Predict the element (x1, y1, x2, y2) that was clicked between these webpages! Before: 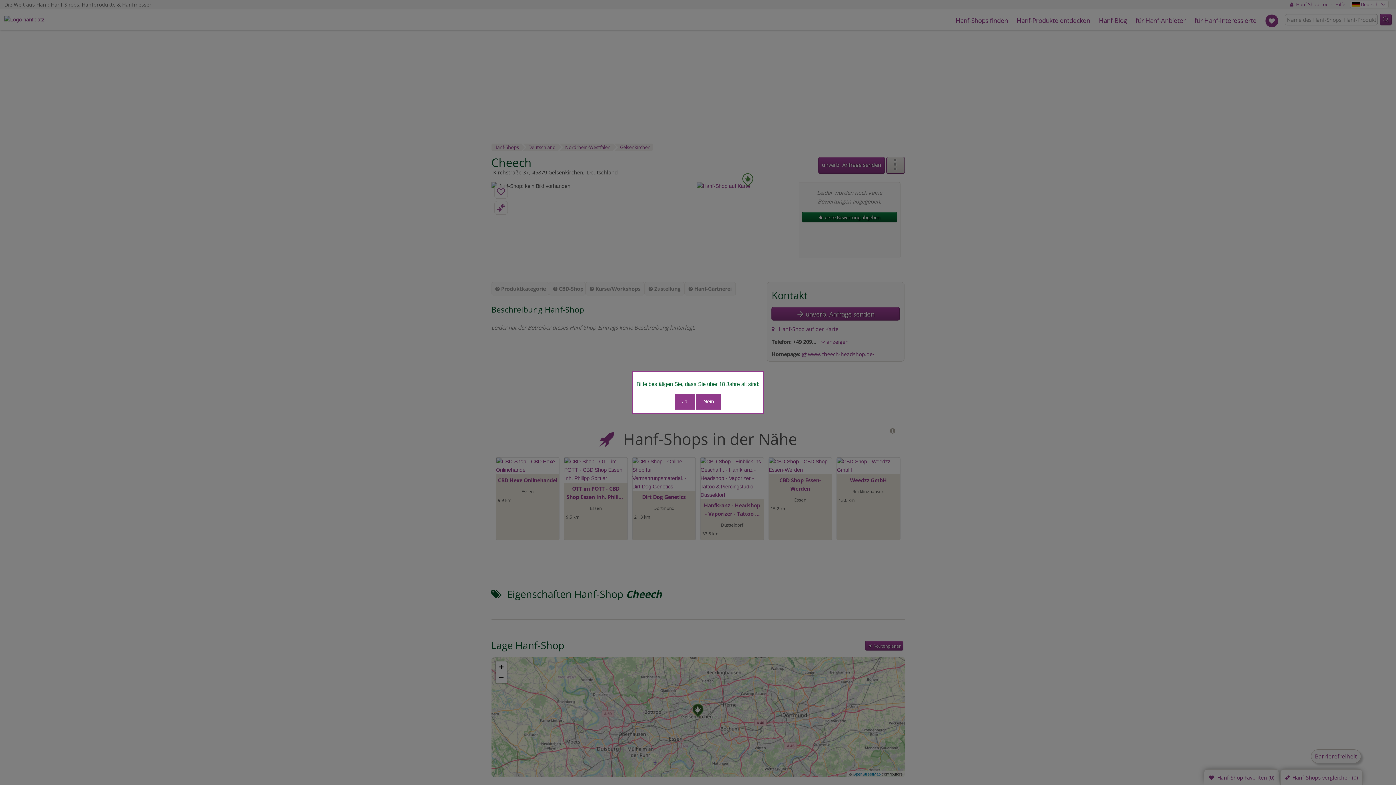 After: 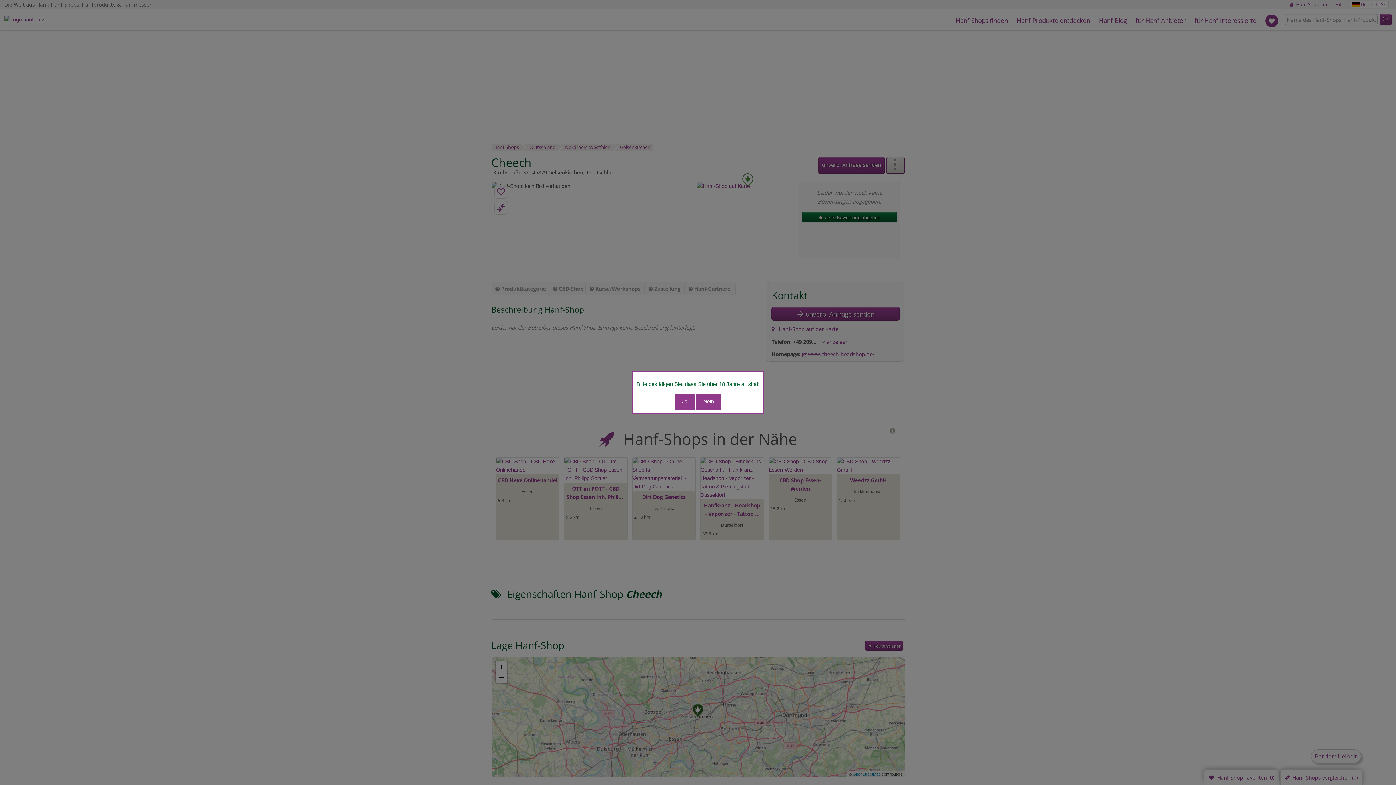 Action: bbox: (696, 394, 721, 409) label: Nein